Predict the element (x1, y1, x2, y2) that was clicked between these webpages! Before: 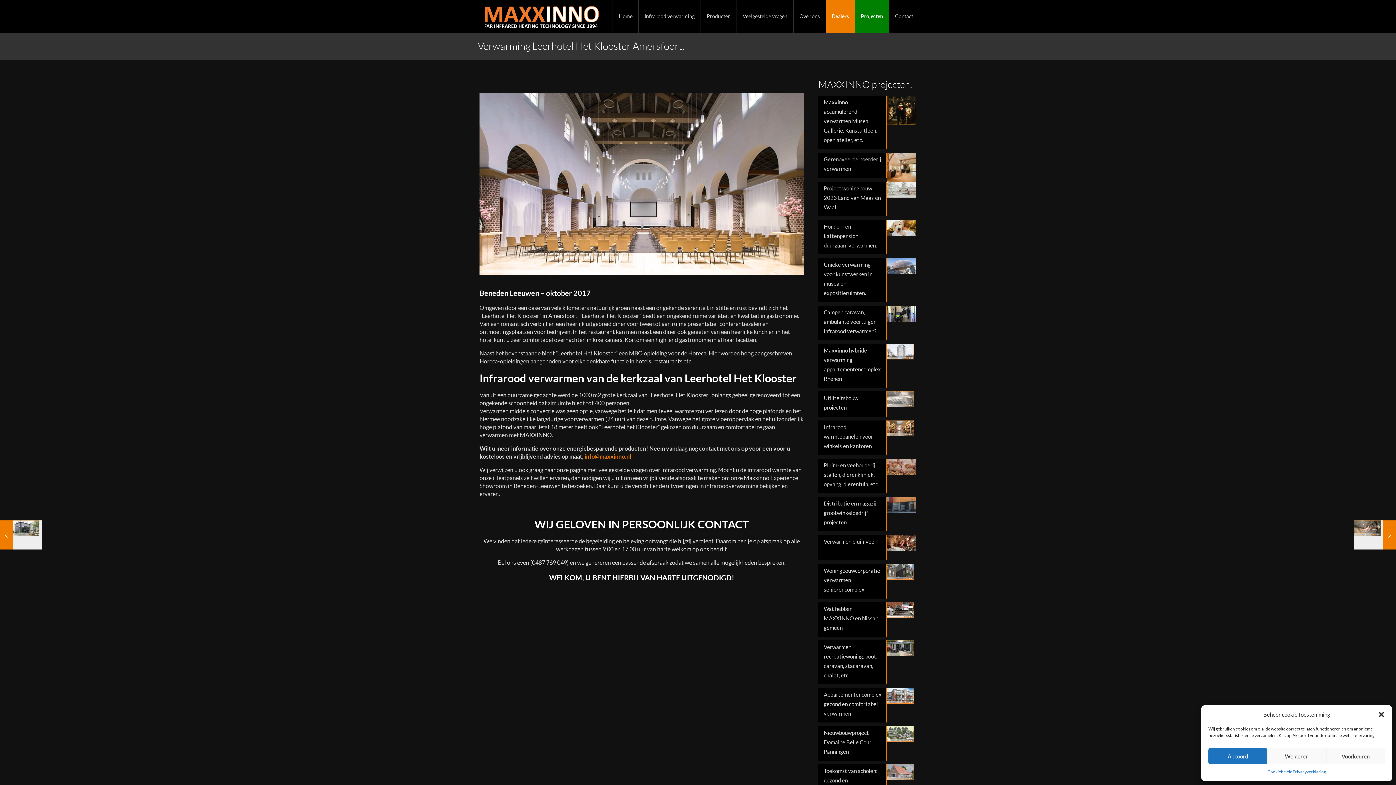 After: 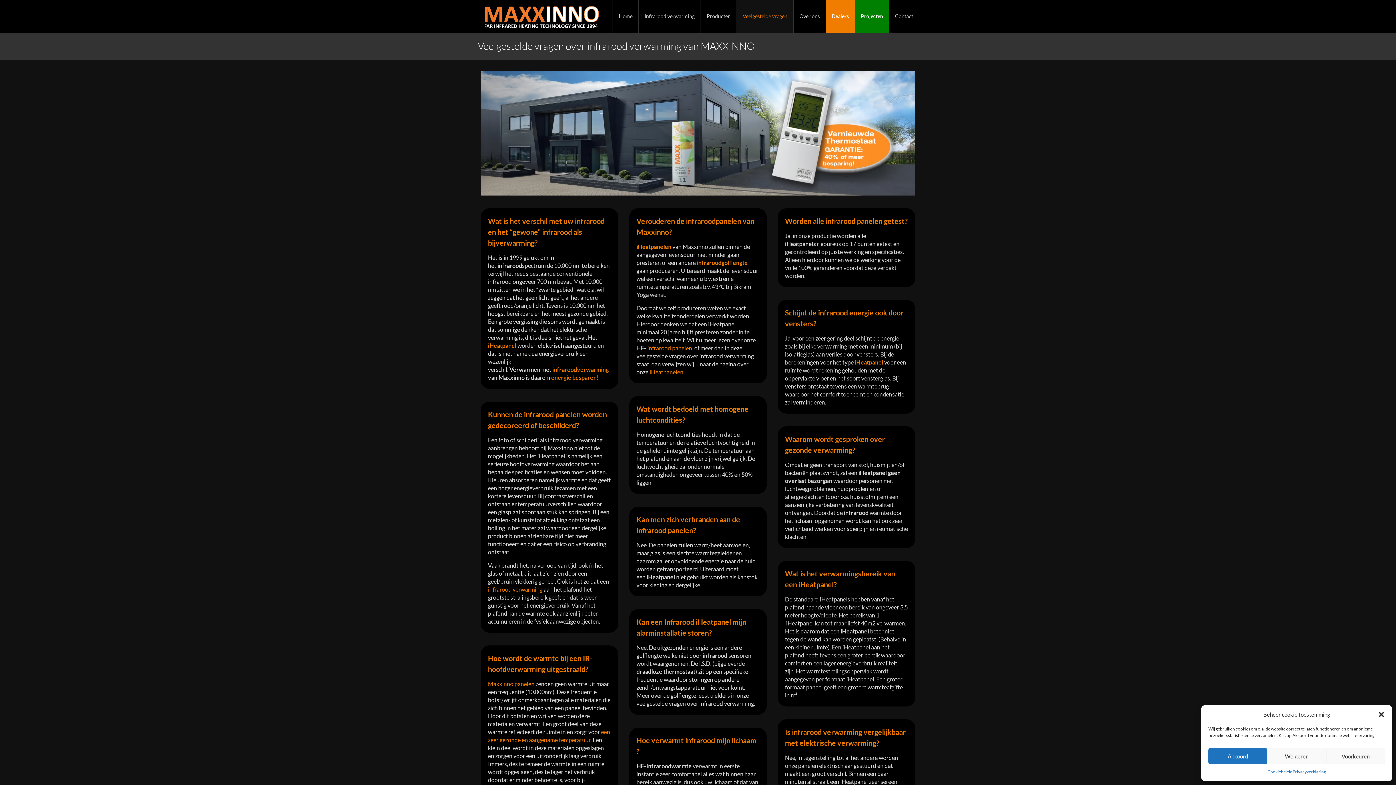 Action: bbox: (737, 0, 793, 32) label: Veelgestelde vragen